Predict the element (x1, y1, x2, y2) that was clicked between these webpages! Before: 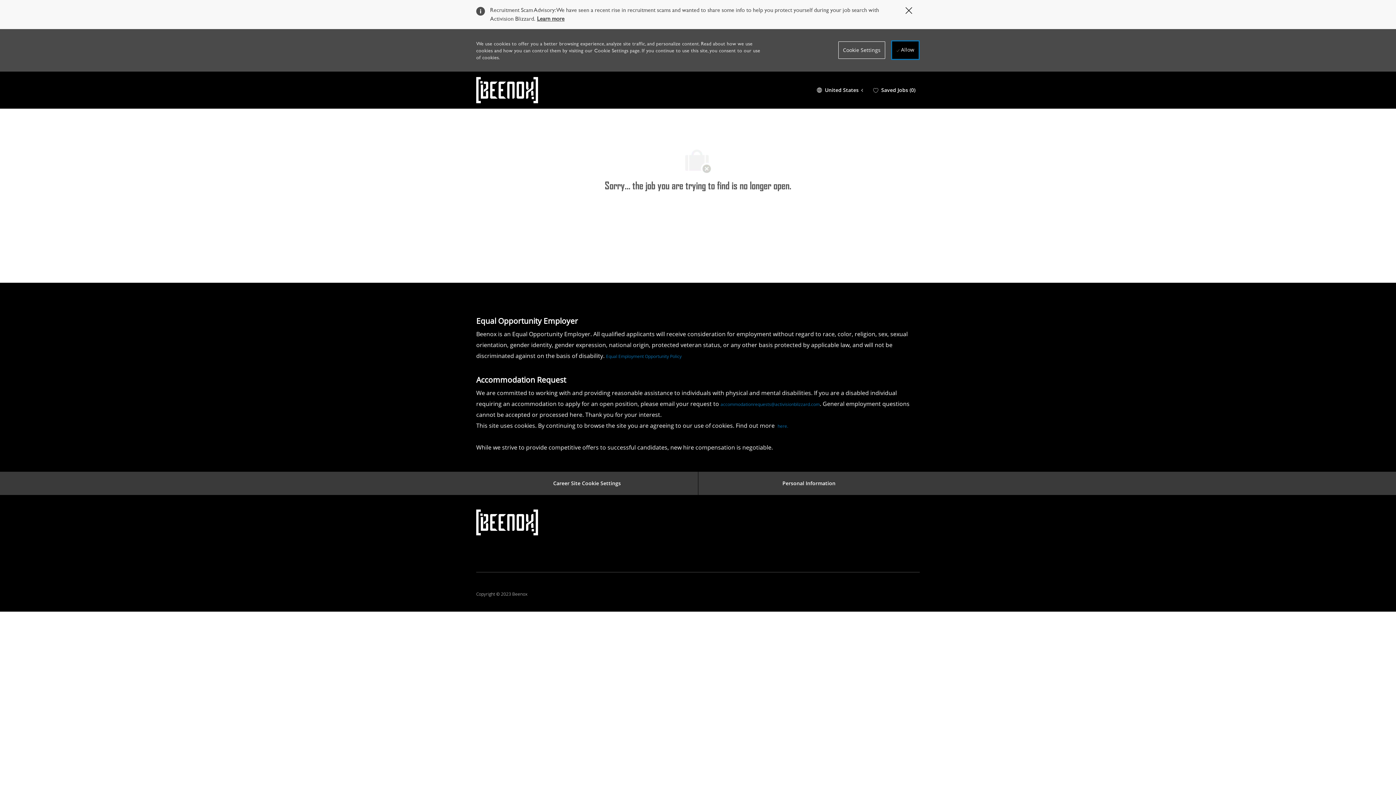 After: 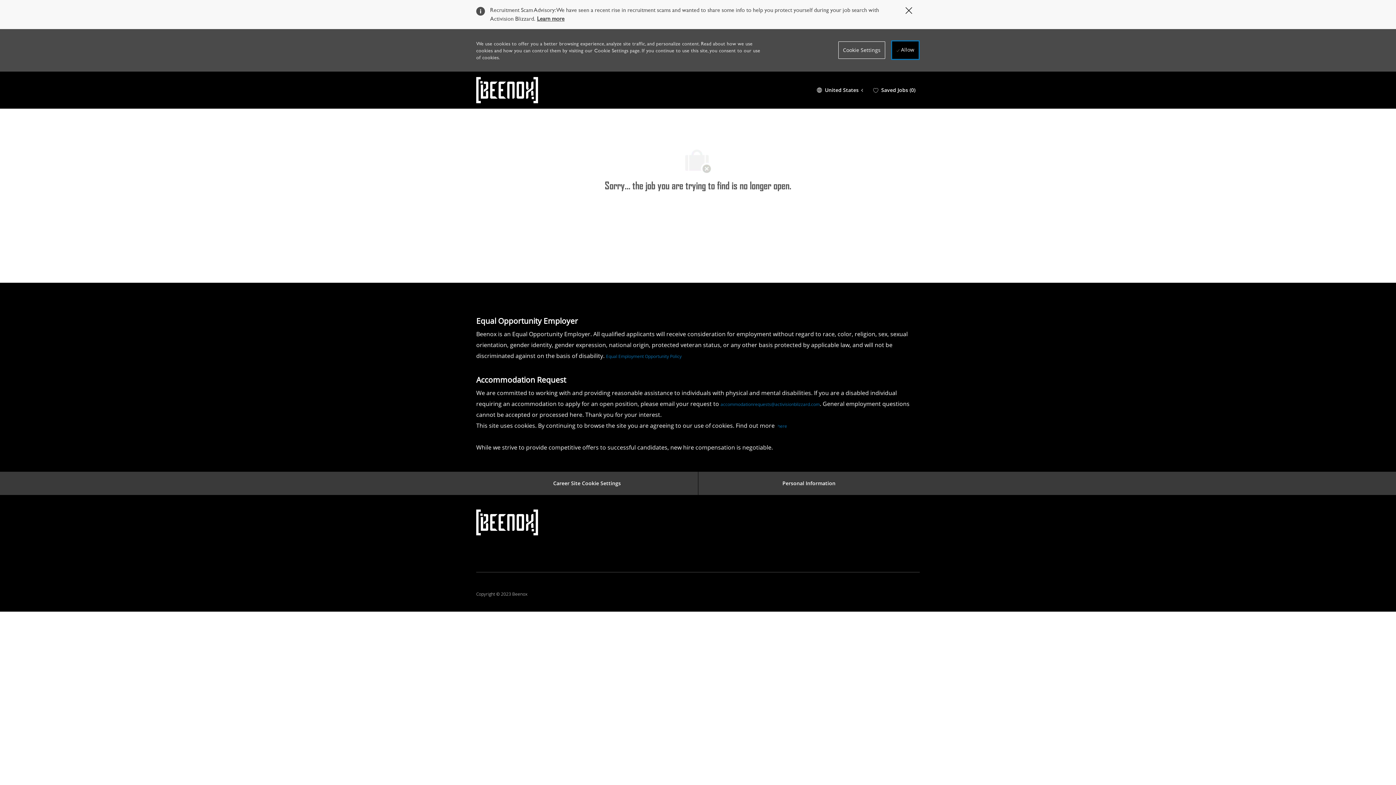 Action: label: here. bbox: (777, 423, 788, 429)